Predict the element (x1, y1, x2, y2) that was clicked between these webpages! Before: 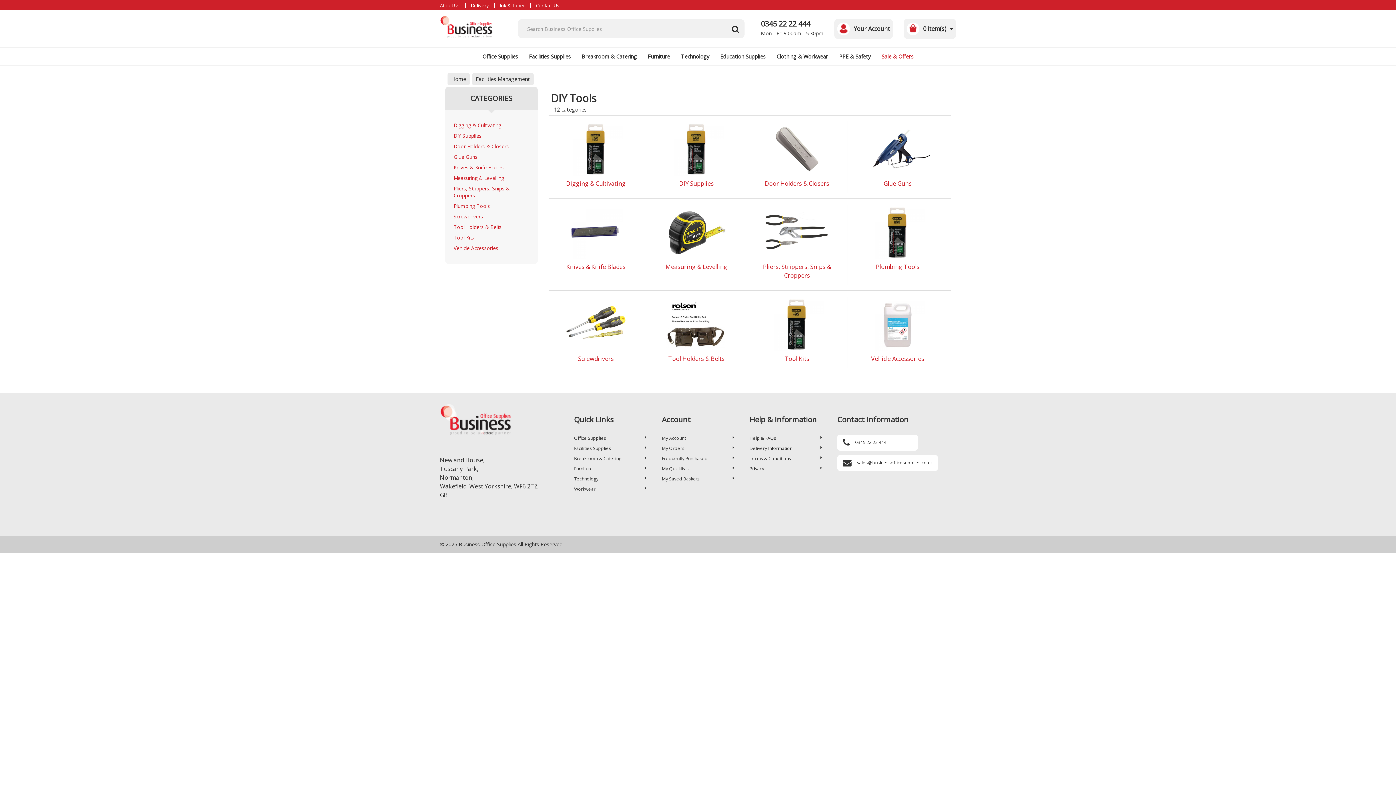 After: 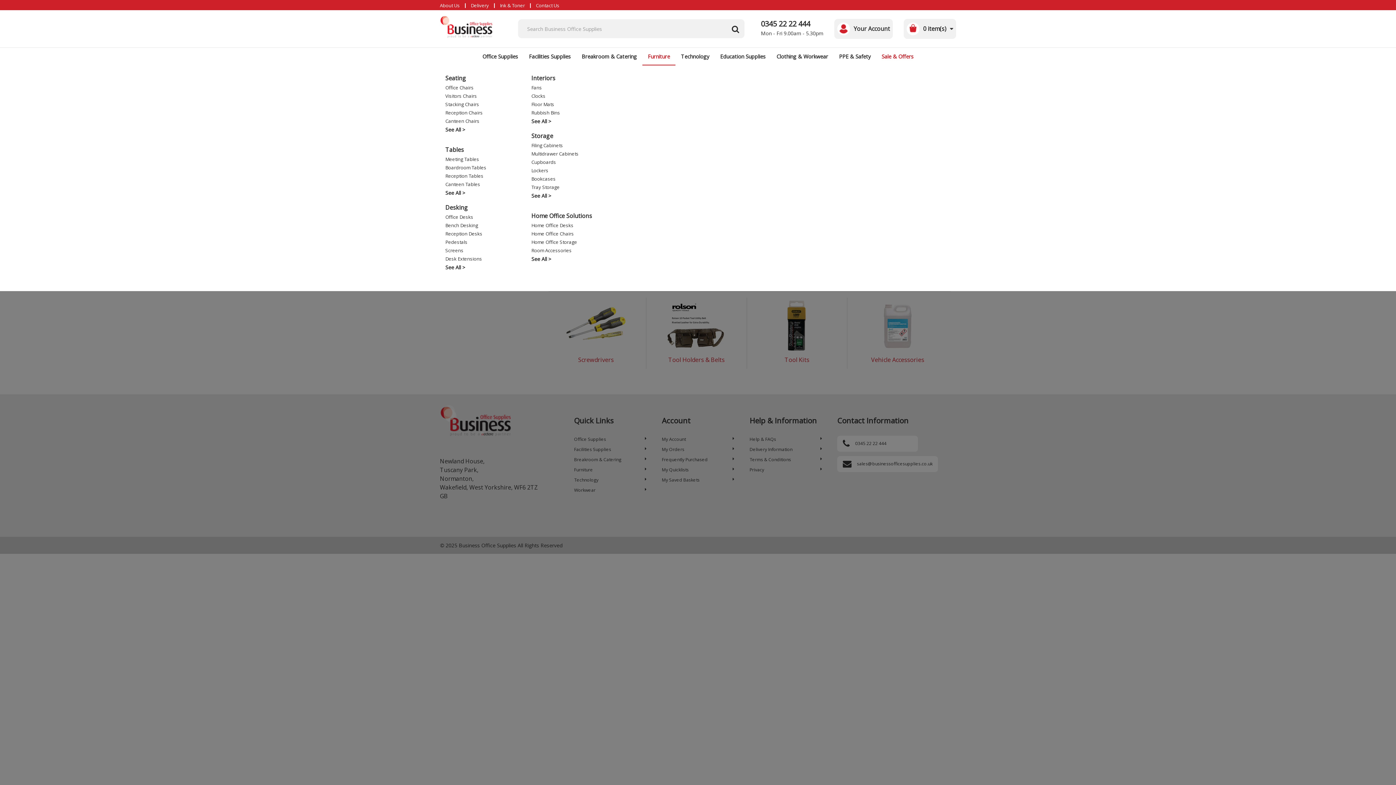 Action: bbox: (642, 48, 675, 65) label: Furniture